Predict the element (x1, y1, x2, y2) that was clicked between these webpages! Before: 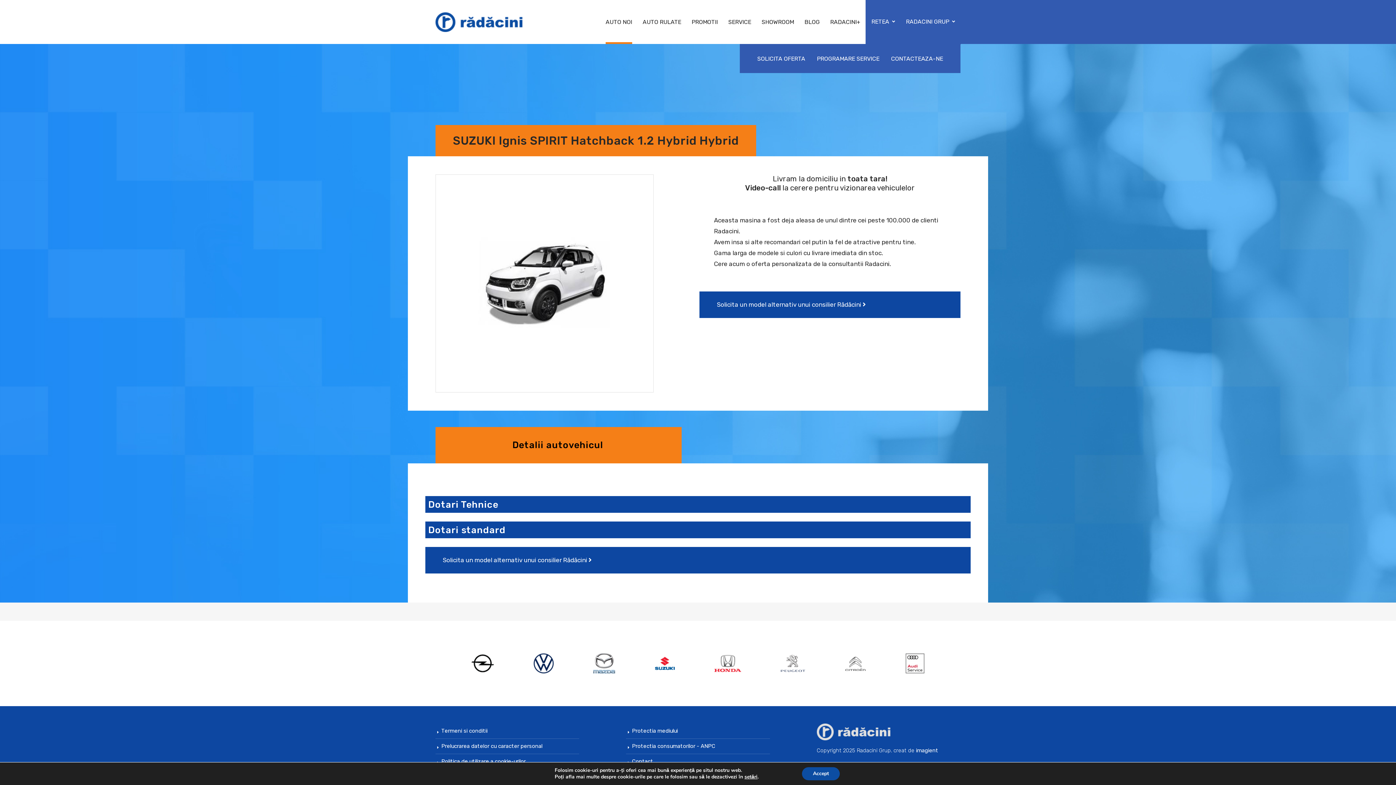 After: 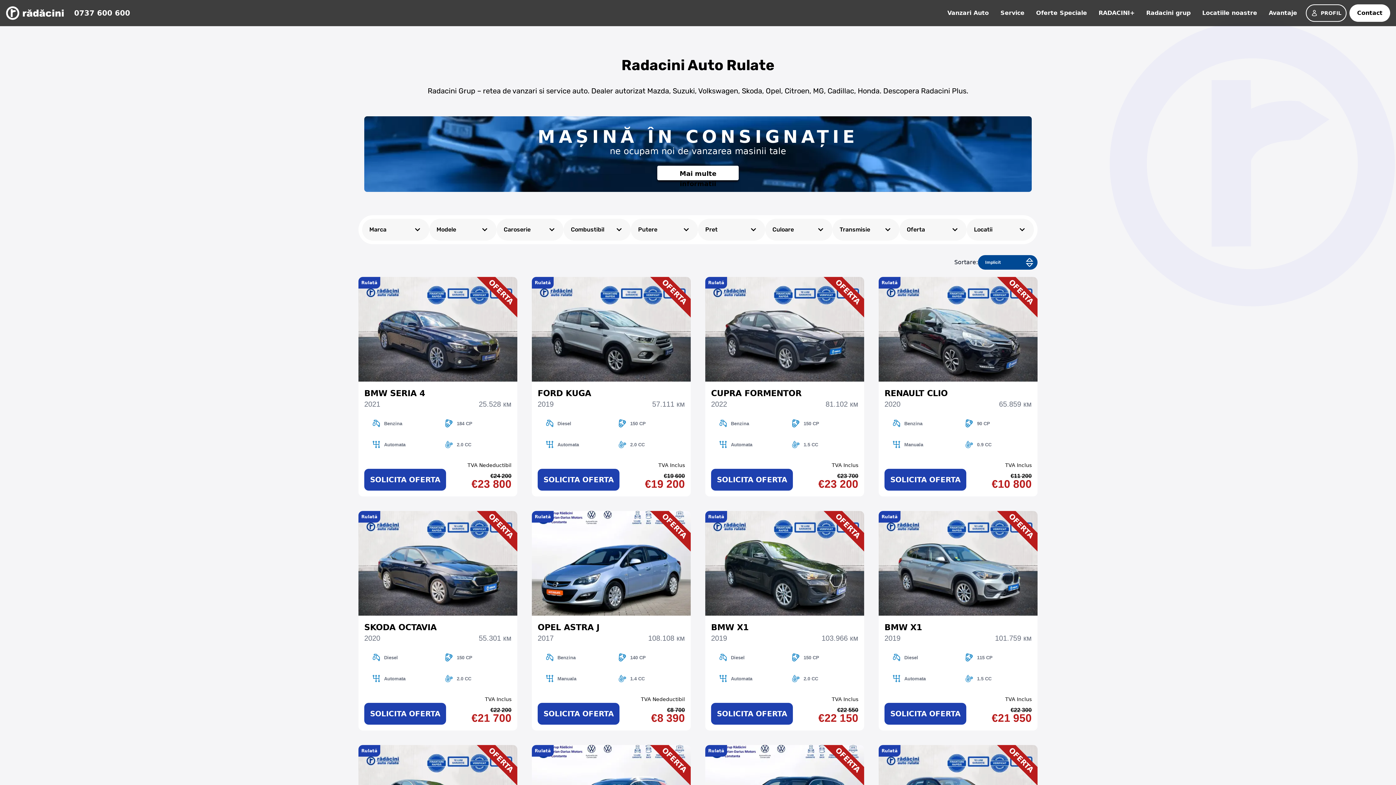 Action: label: AUTO RULATE bbox: (642, 14, 681, 29)